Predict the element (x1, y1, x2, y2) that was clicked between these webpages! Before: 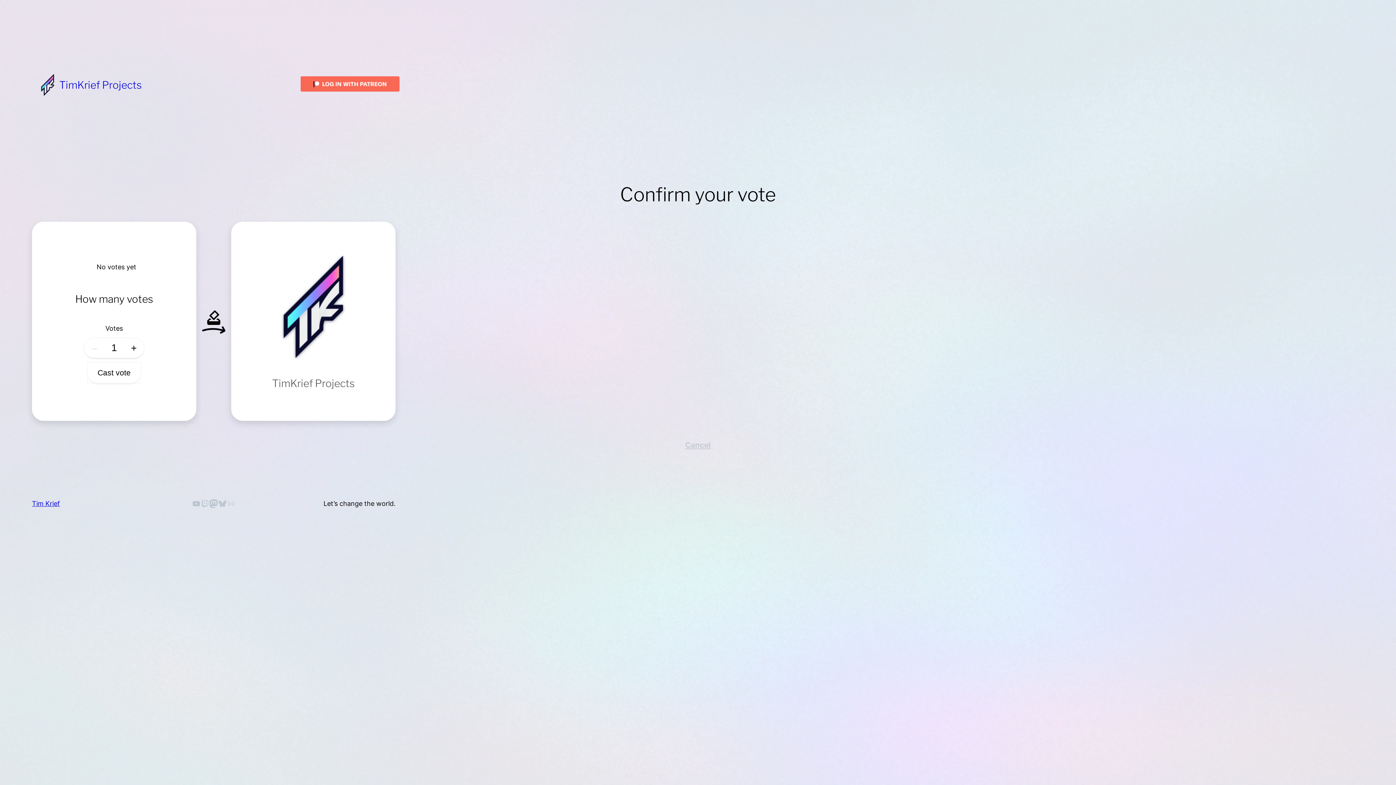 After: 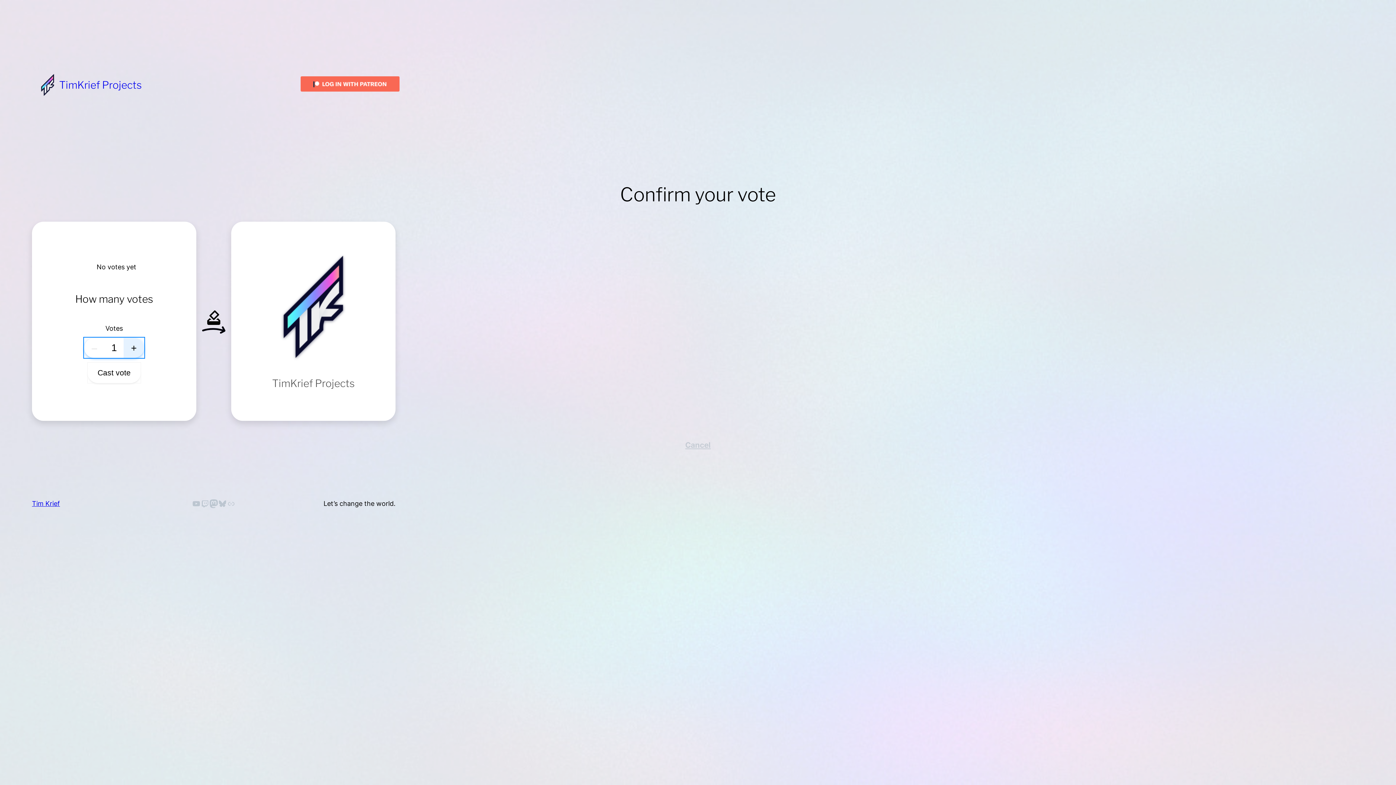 Action: label: + bbox: (123, 338, 144, 358)